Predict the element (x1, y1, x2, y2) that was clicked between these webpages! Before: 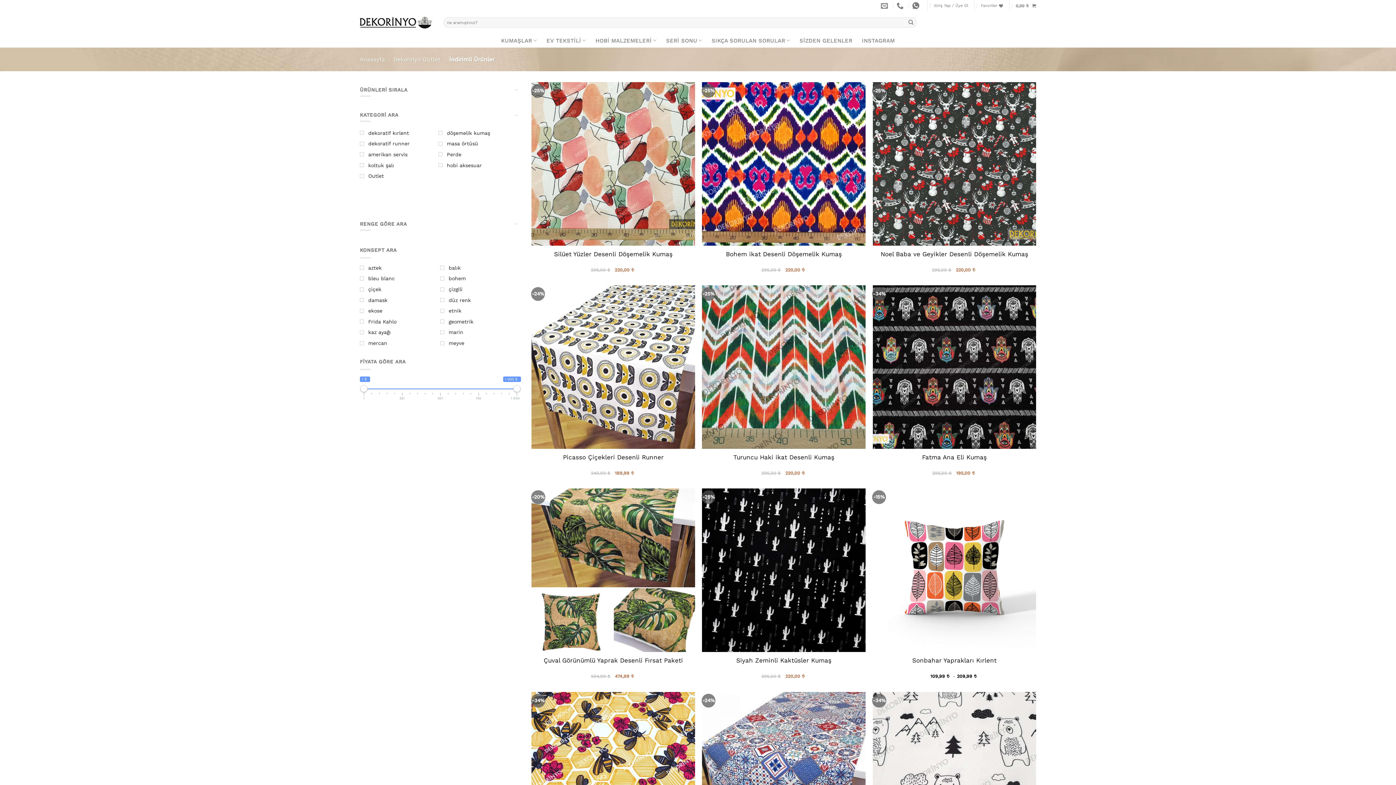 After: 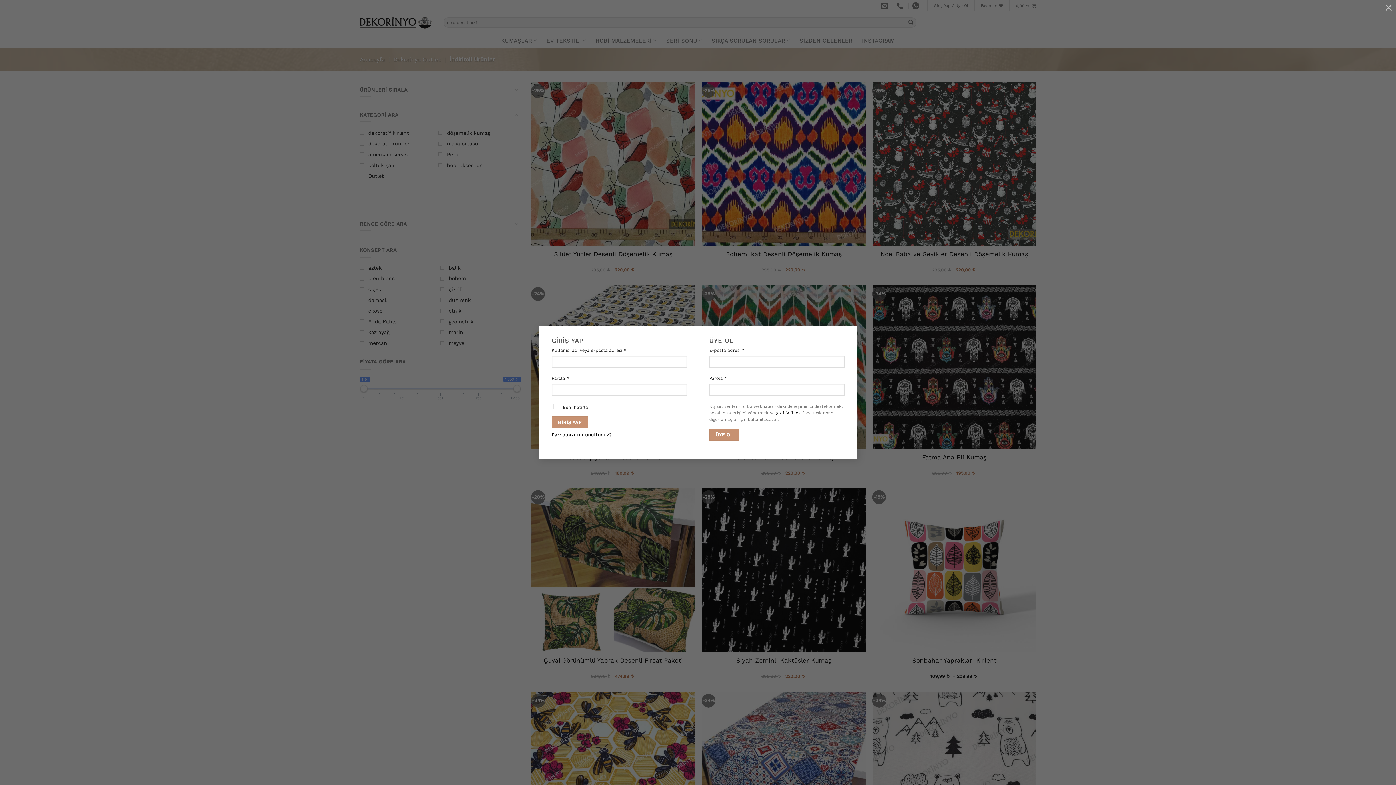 Action: bbox: (934, 1, 968, 10) label: Giriş Yap / Üye Ol